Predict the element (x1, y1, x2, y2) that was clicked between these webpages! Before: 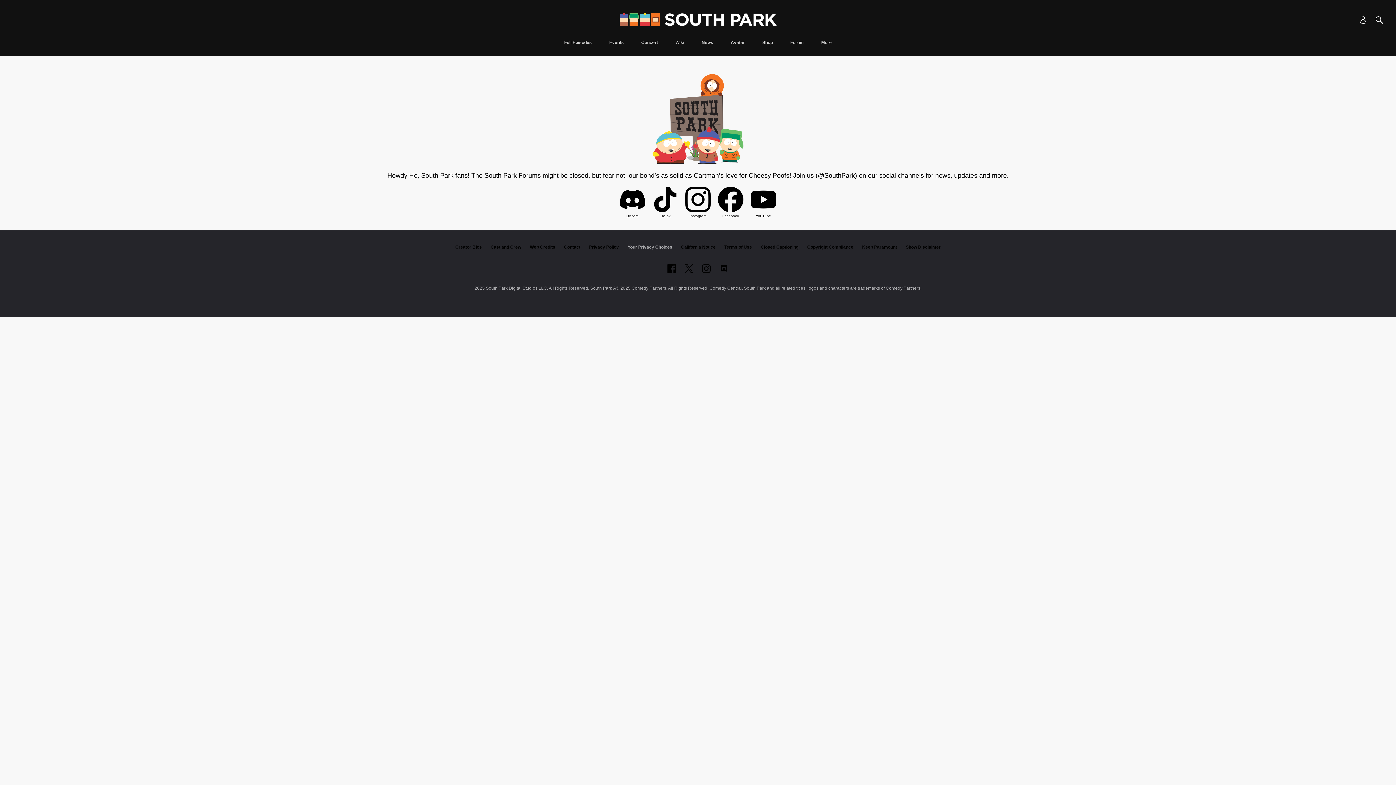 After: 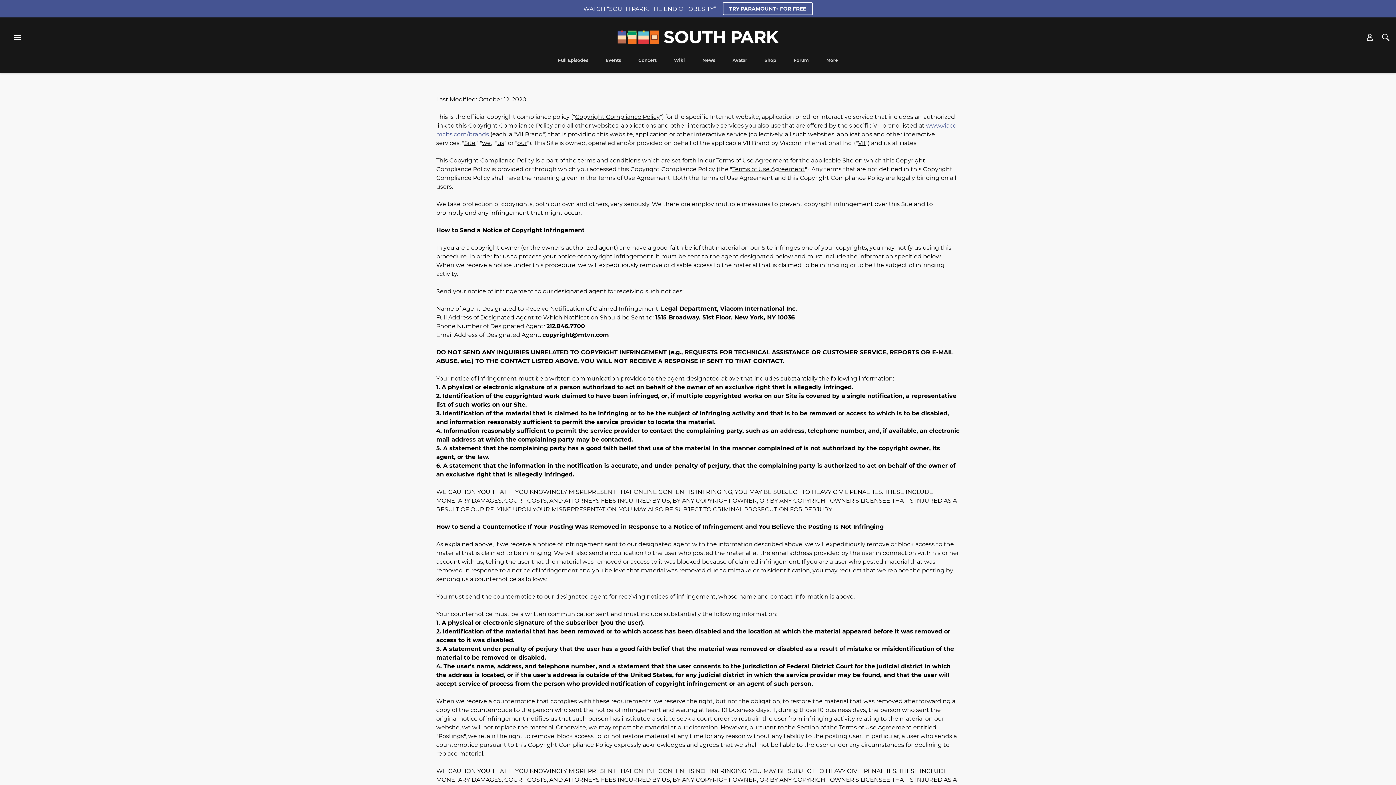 Action: label: Copyright Compliance bbox: (807, 244, 853, 249)